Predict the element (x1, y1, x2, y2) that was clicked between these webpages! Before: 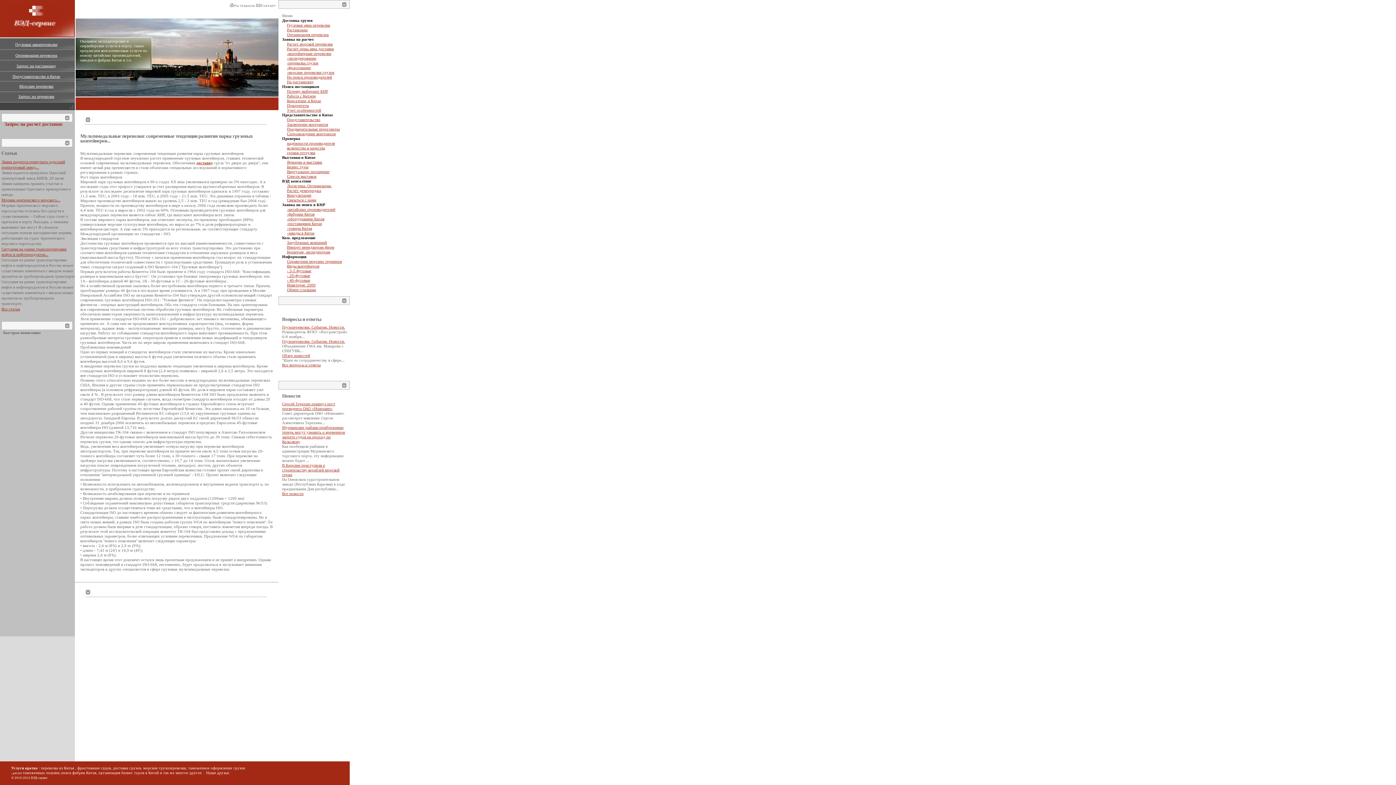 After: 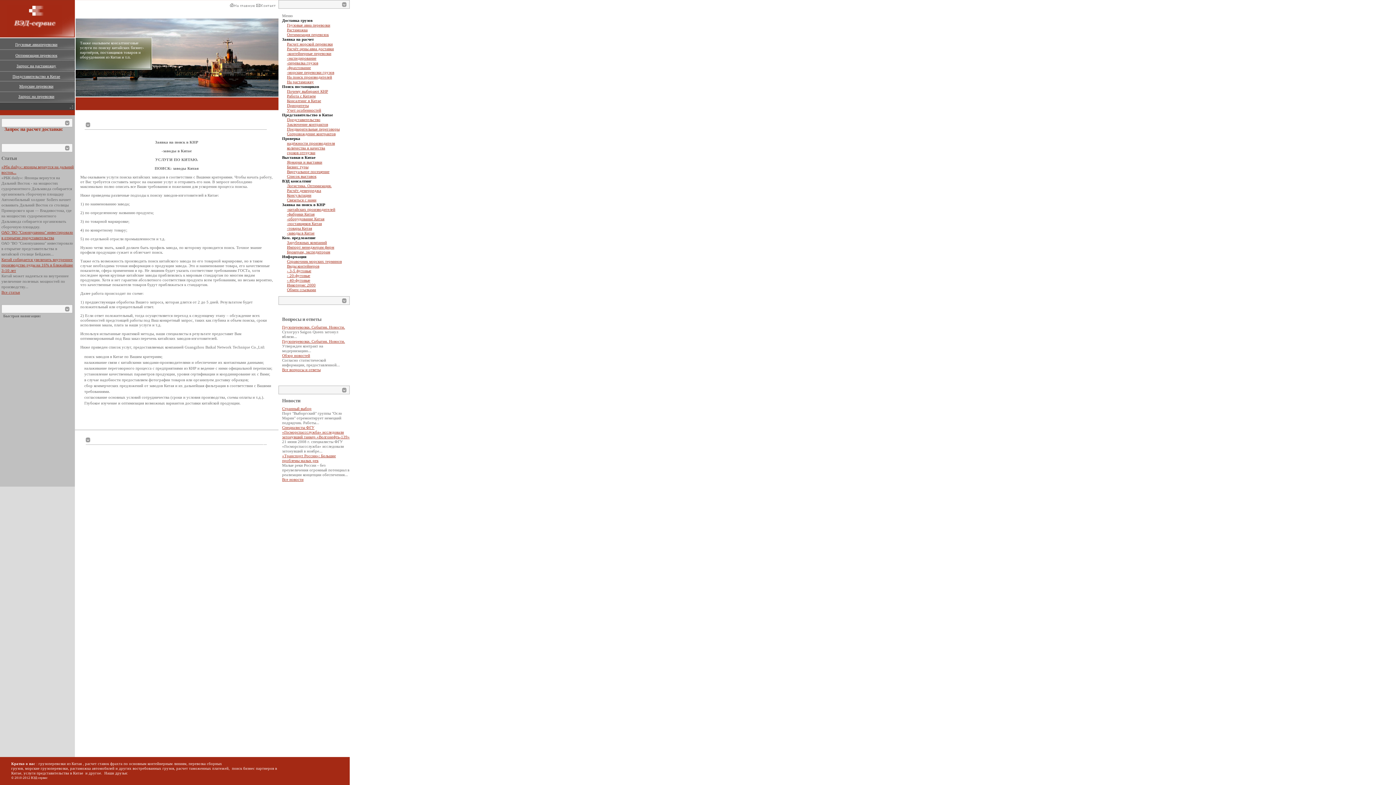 Action: label: -заводы в Китае bbox: (287, 230, 314, 235)